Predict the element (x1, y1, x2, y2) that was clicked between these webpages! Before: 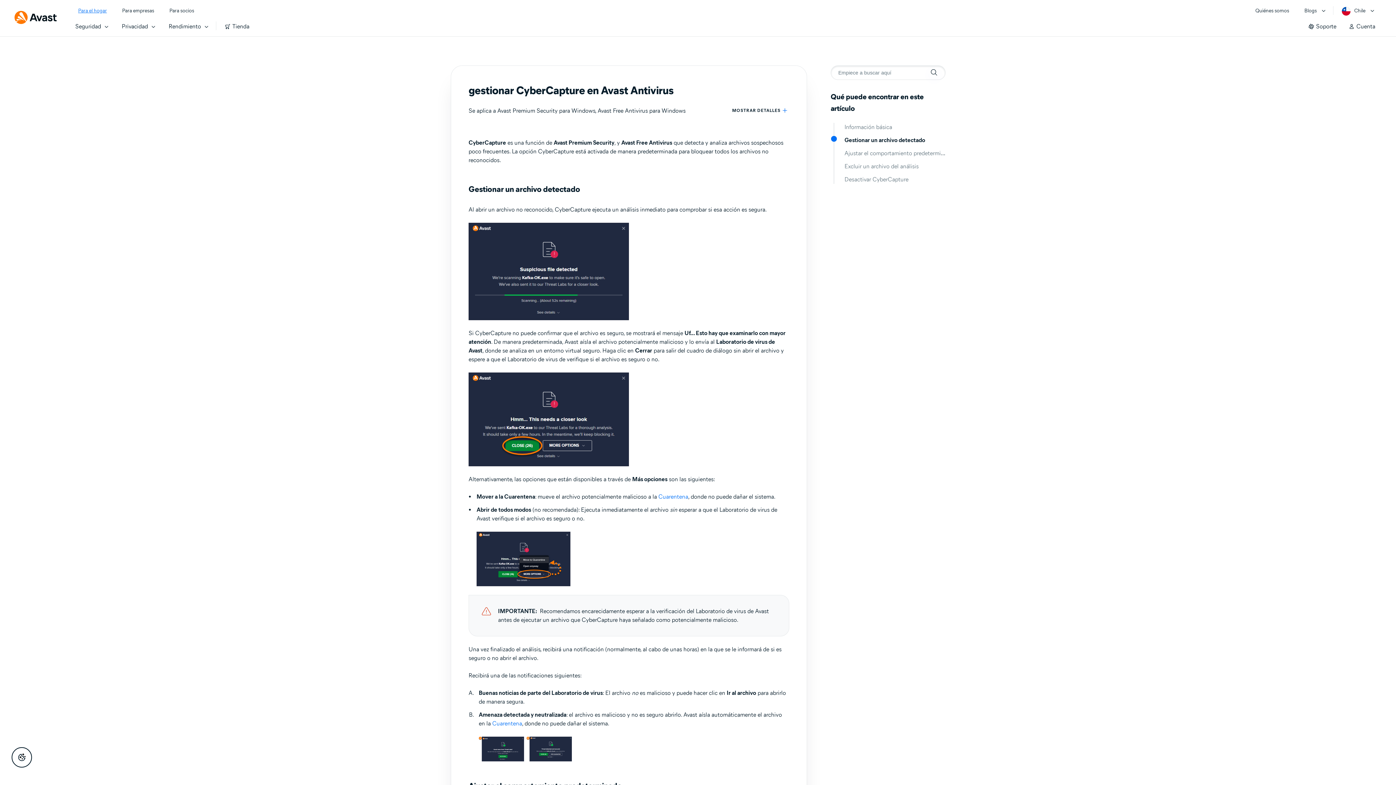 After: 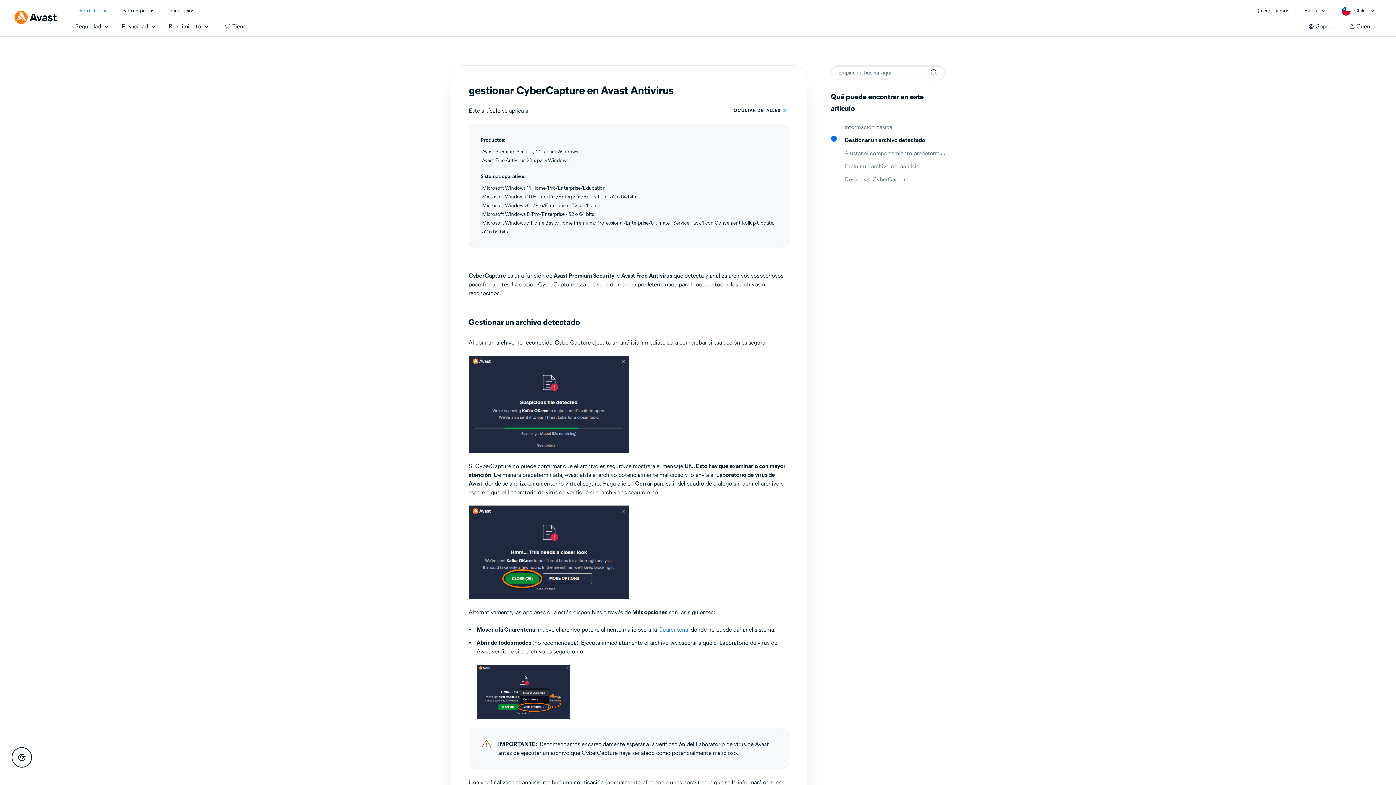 Action: bbox: (732, 106, 789, 114) label: MOSTRAR DETALLES